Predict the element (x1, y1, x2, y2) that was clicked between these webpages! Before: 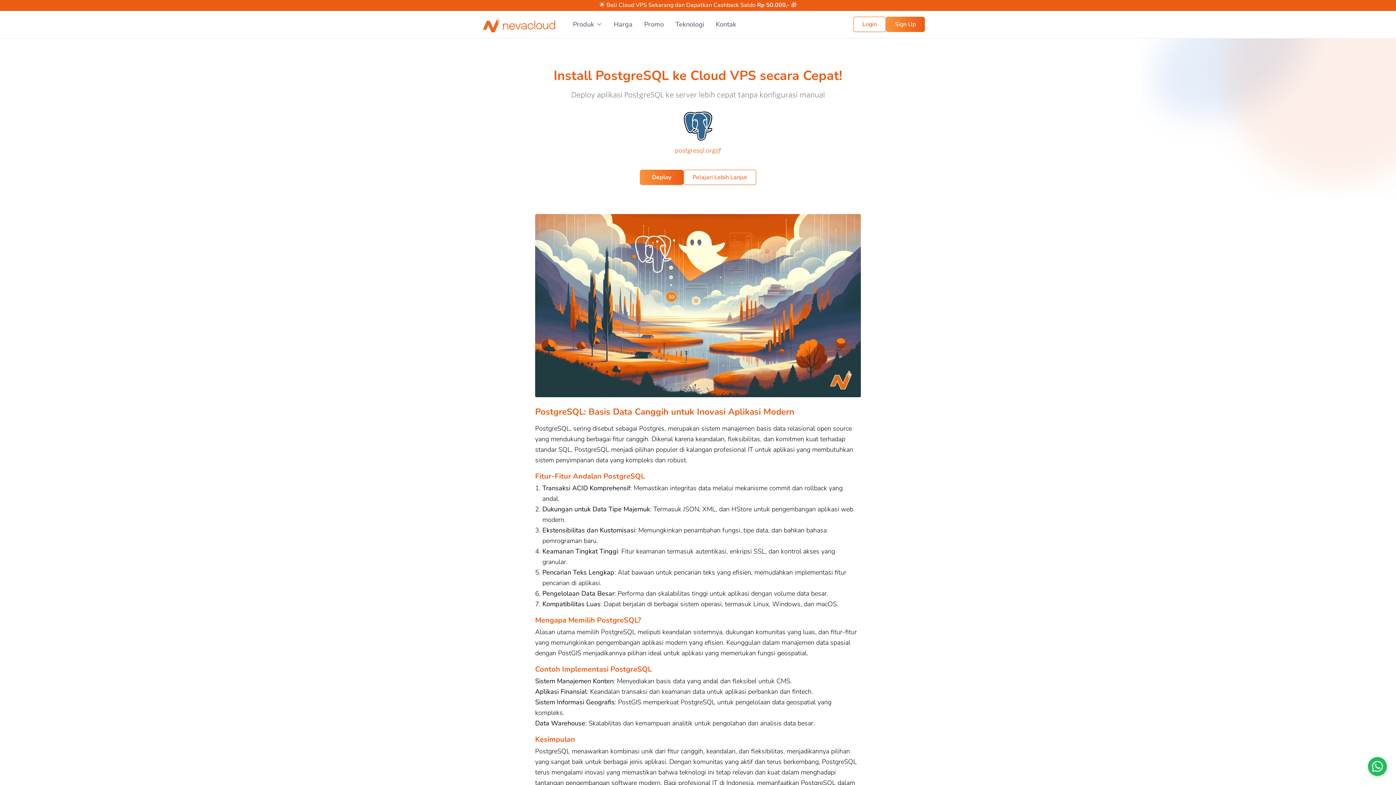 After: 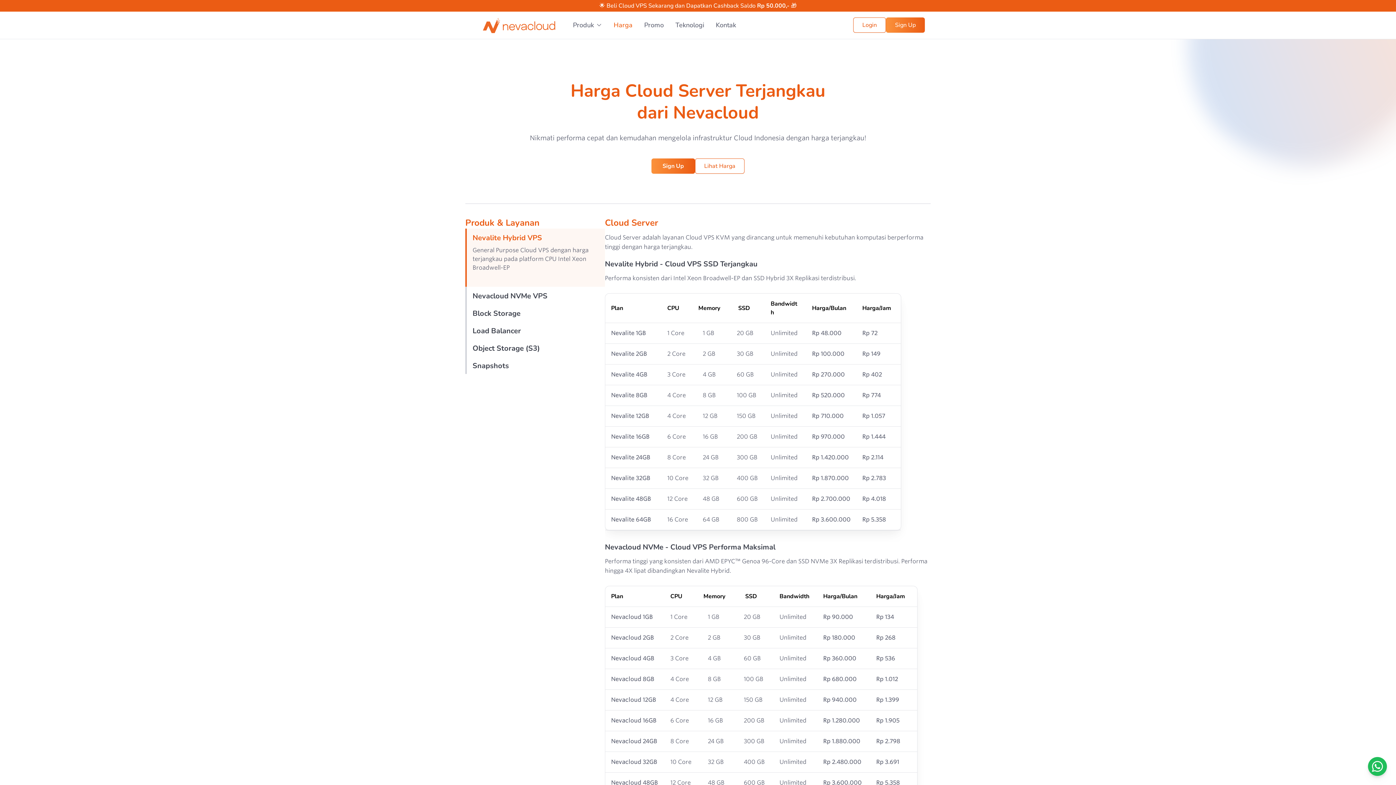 Action: label: Harga bbox: (613, 16, 632, 32)